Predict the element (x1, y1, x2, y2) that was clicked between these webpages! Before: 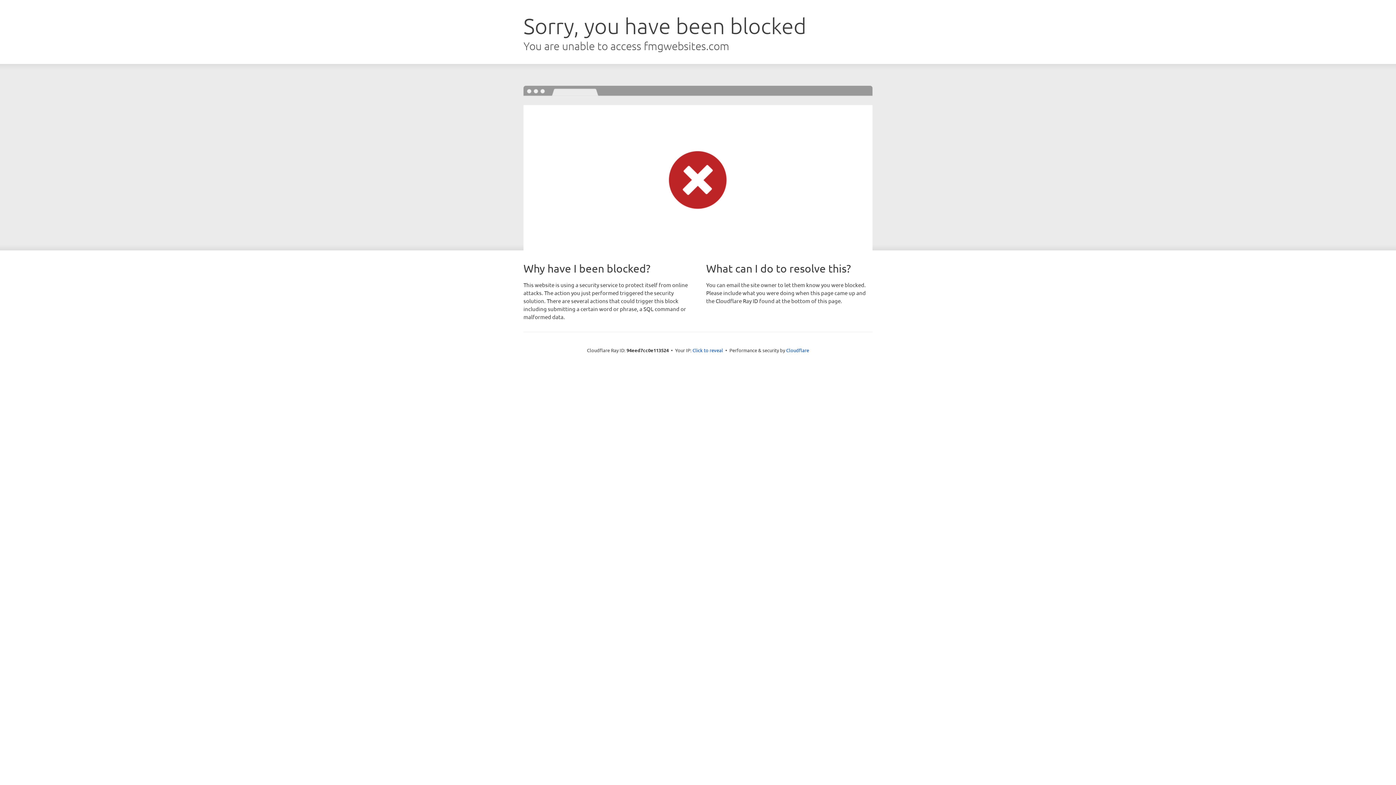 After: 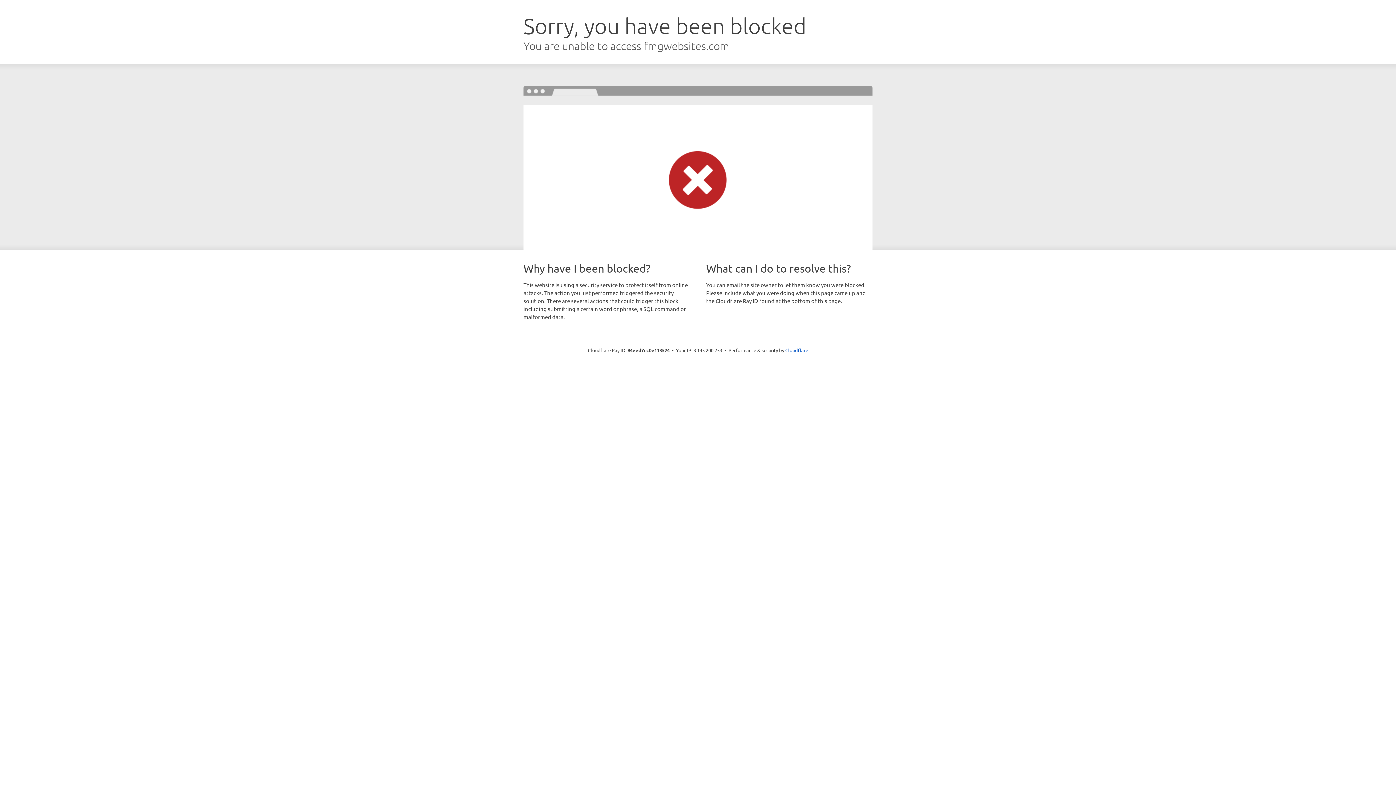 Action: bbox: (692, 346, 723, 353) label: Click to reveal